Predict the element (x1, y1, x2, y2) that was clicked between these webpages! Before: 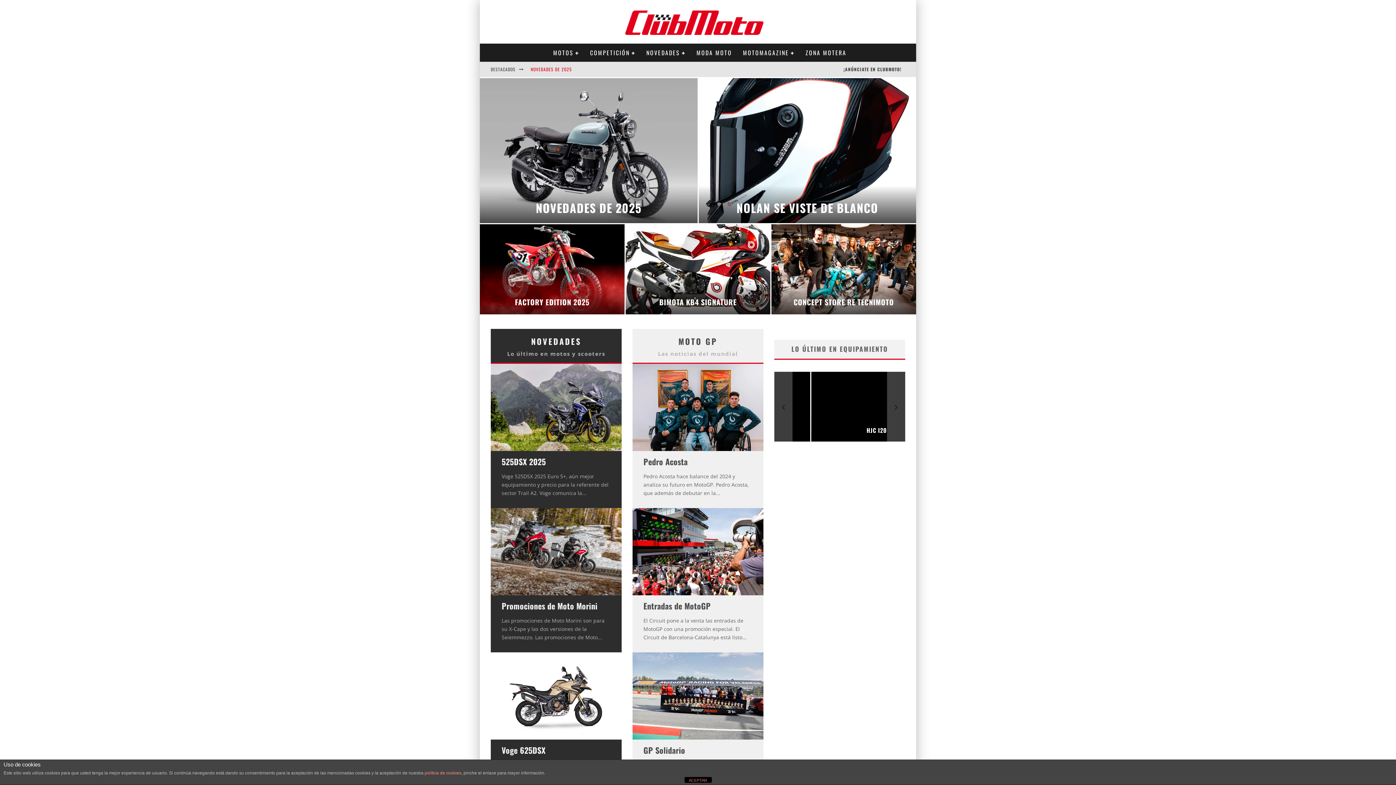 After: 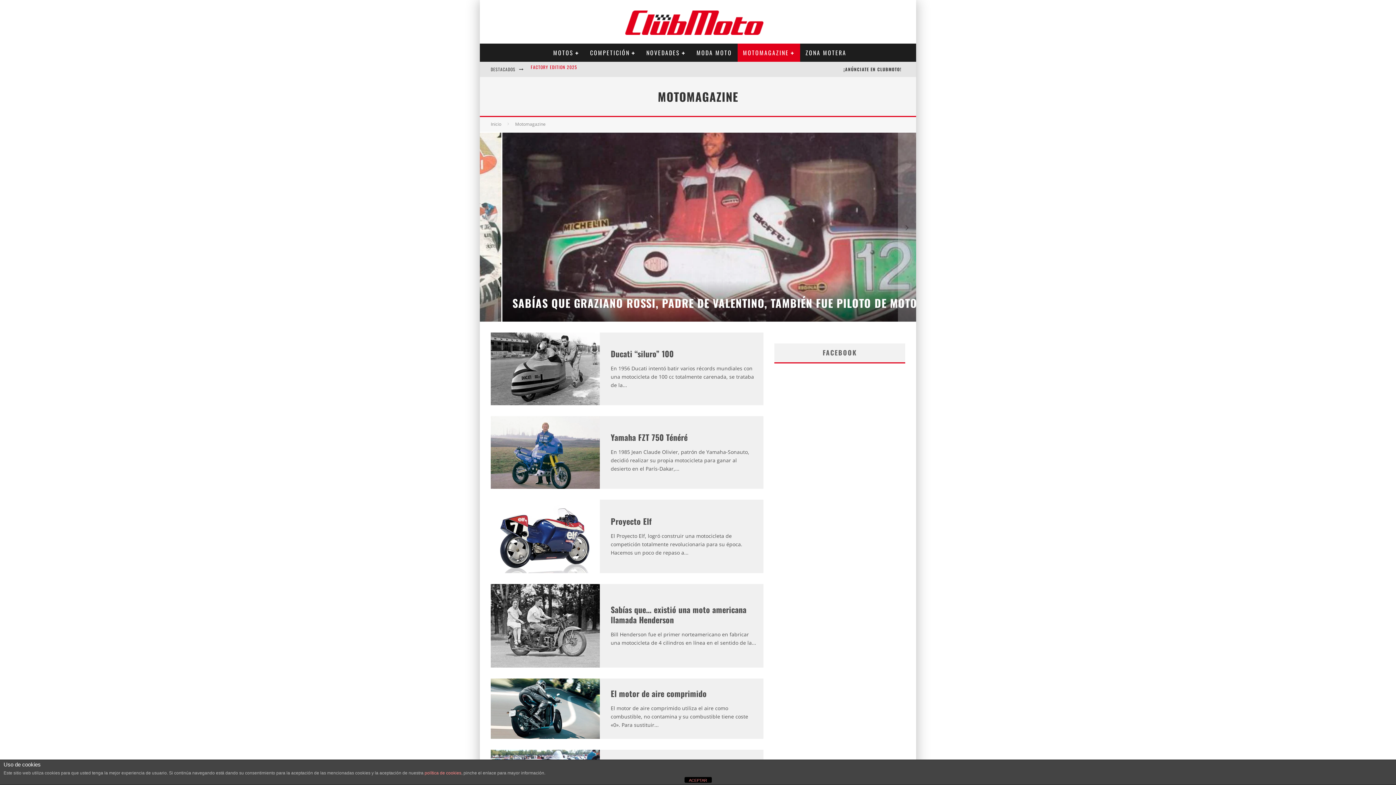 Action: label: MOTOMAGAZINE bbox: (737, 43, 800, 61)